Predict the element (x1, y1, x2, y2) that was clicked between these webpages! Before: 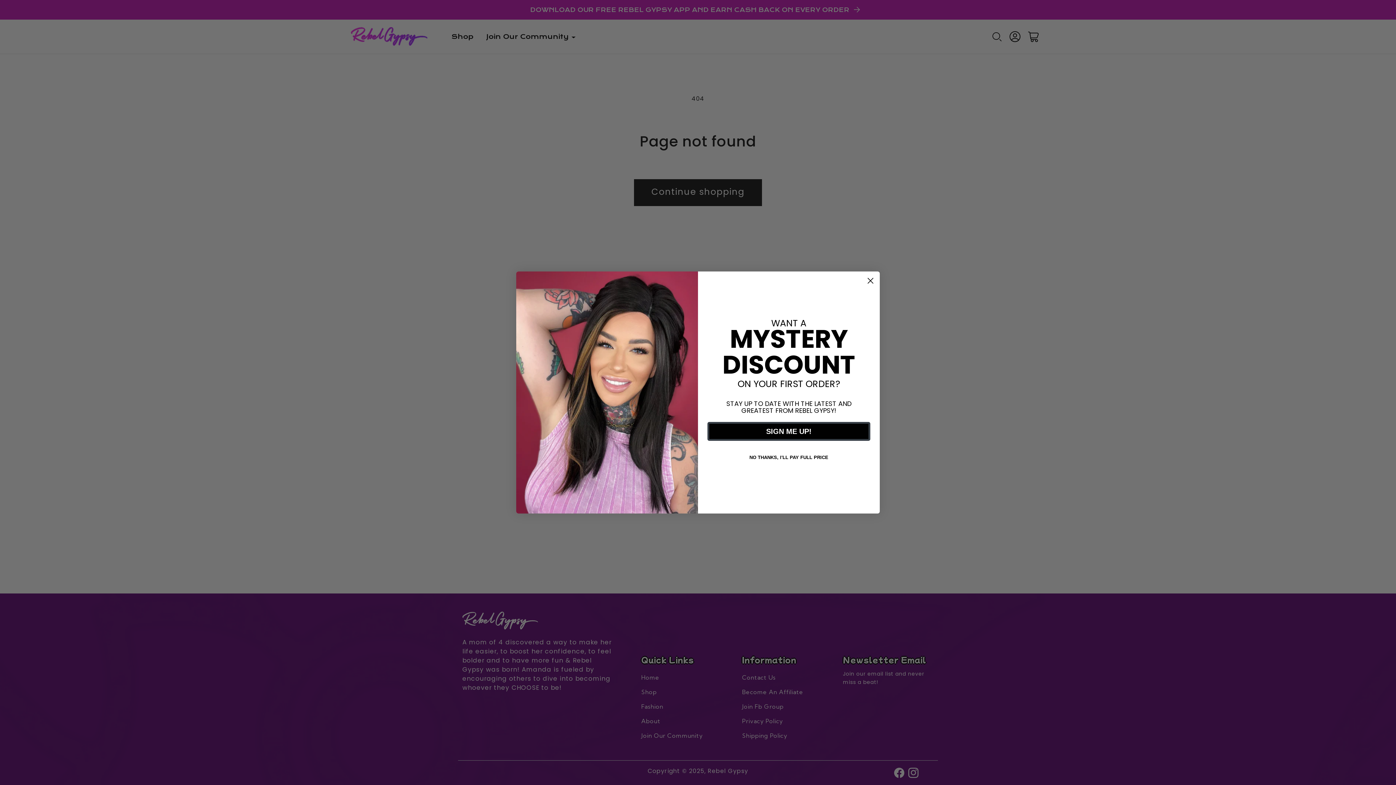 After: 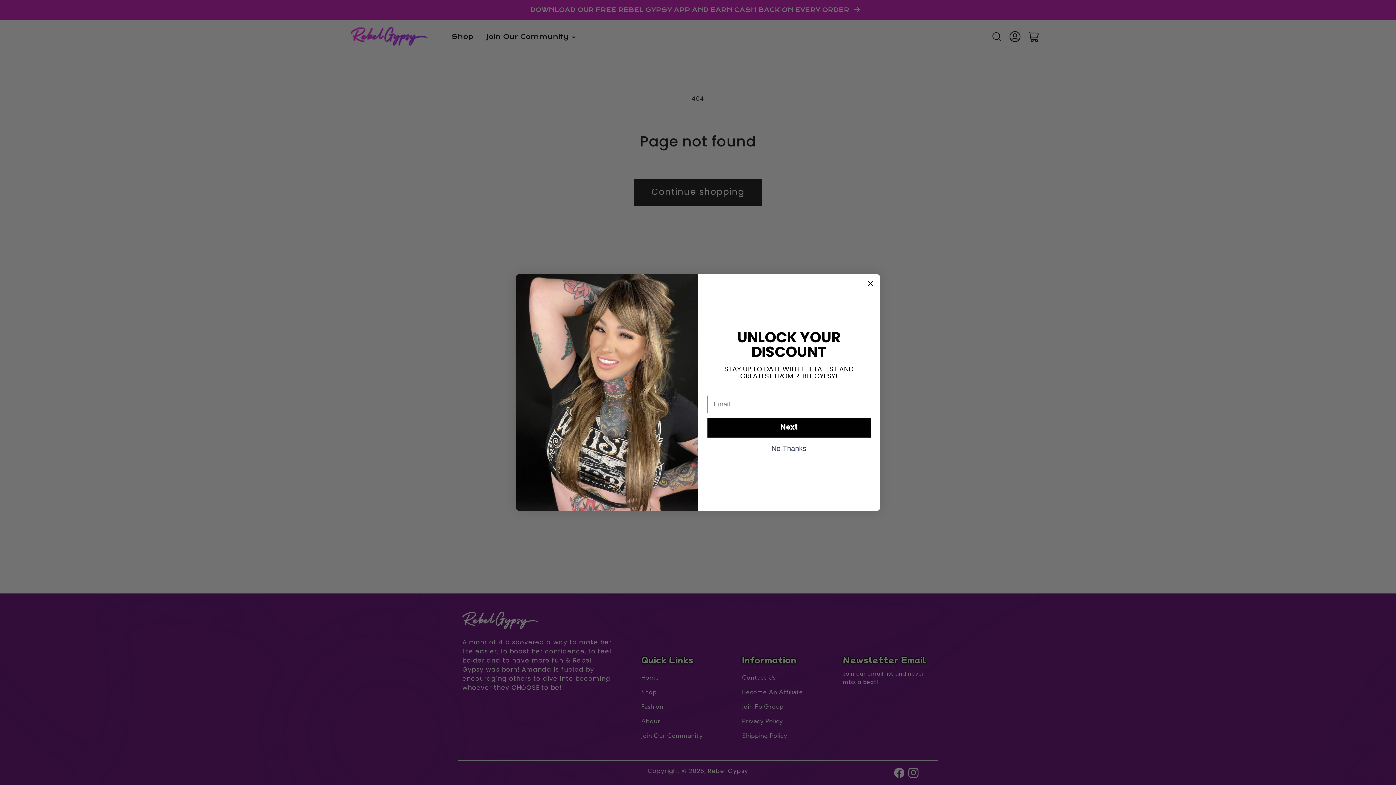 Action: label: SIGN ME UP! bbox: (707, 422, 870, 441)